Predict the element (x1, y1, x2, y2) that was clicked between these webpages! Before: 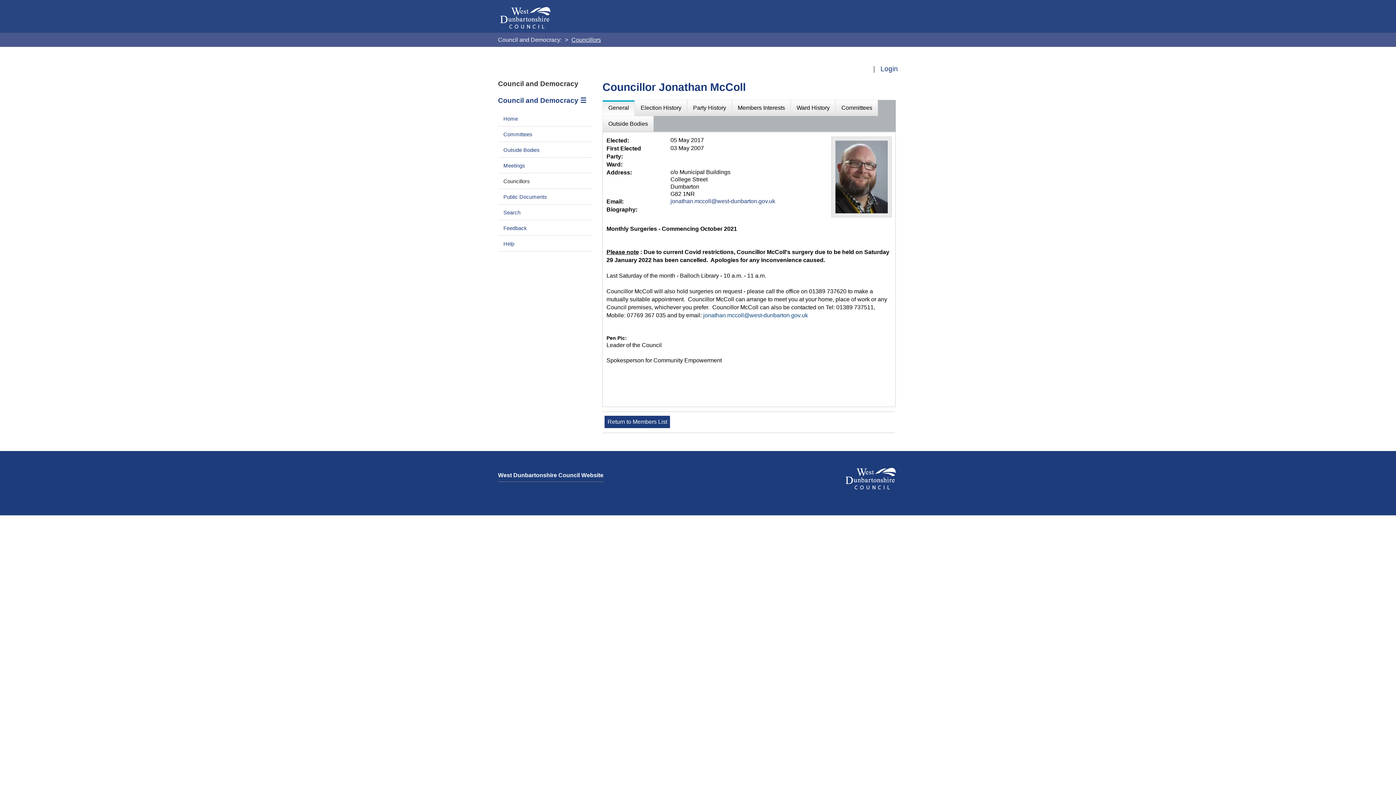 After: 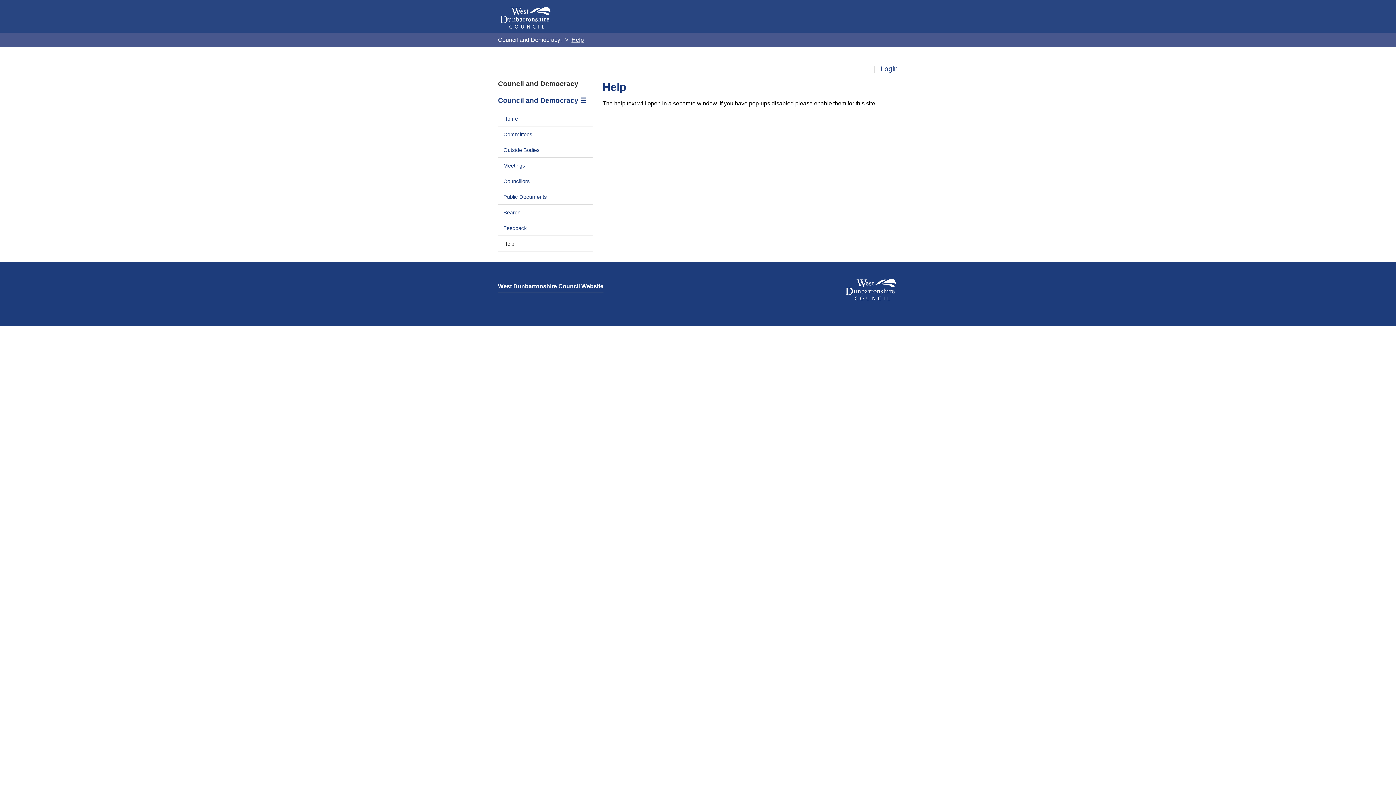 Action: label: Help bbox: (498, 237, 519, 251)